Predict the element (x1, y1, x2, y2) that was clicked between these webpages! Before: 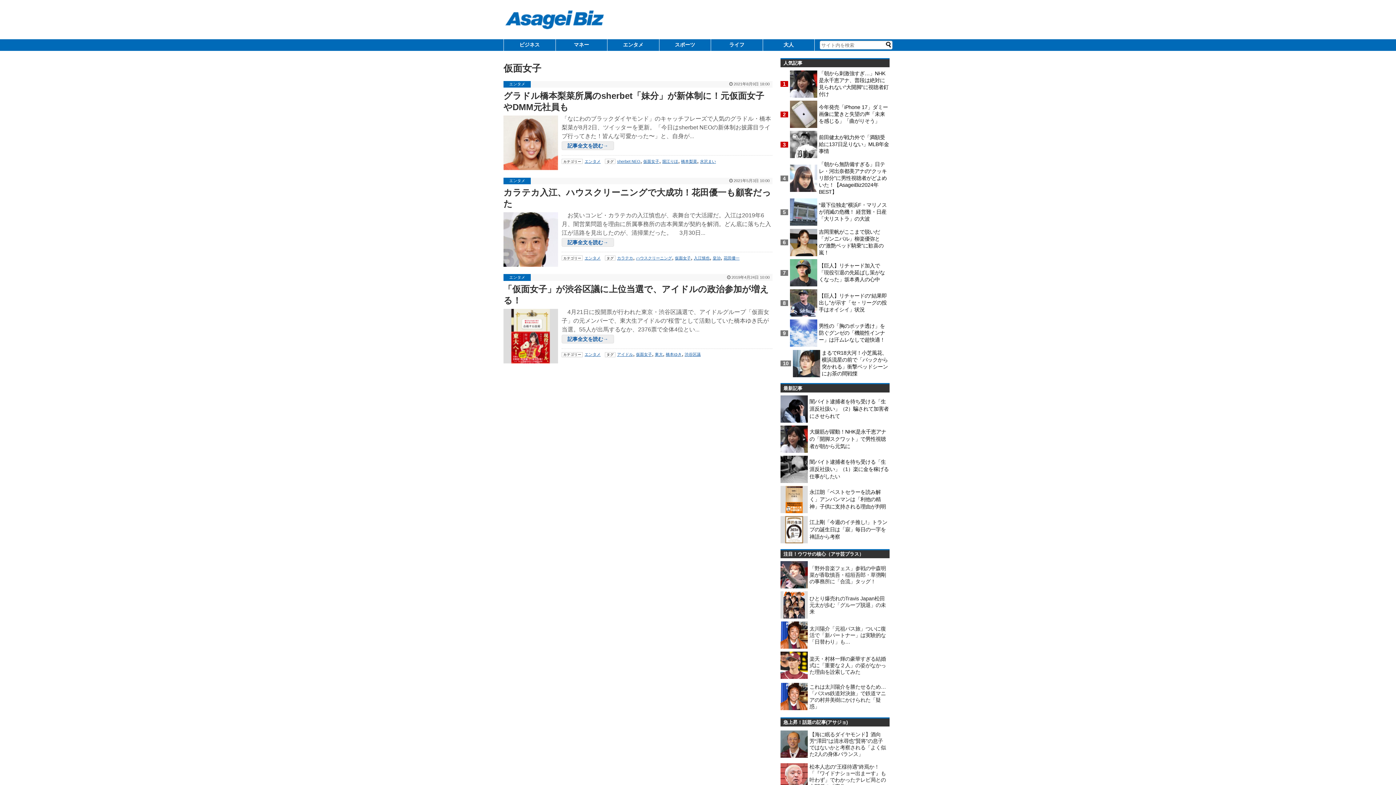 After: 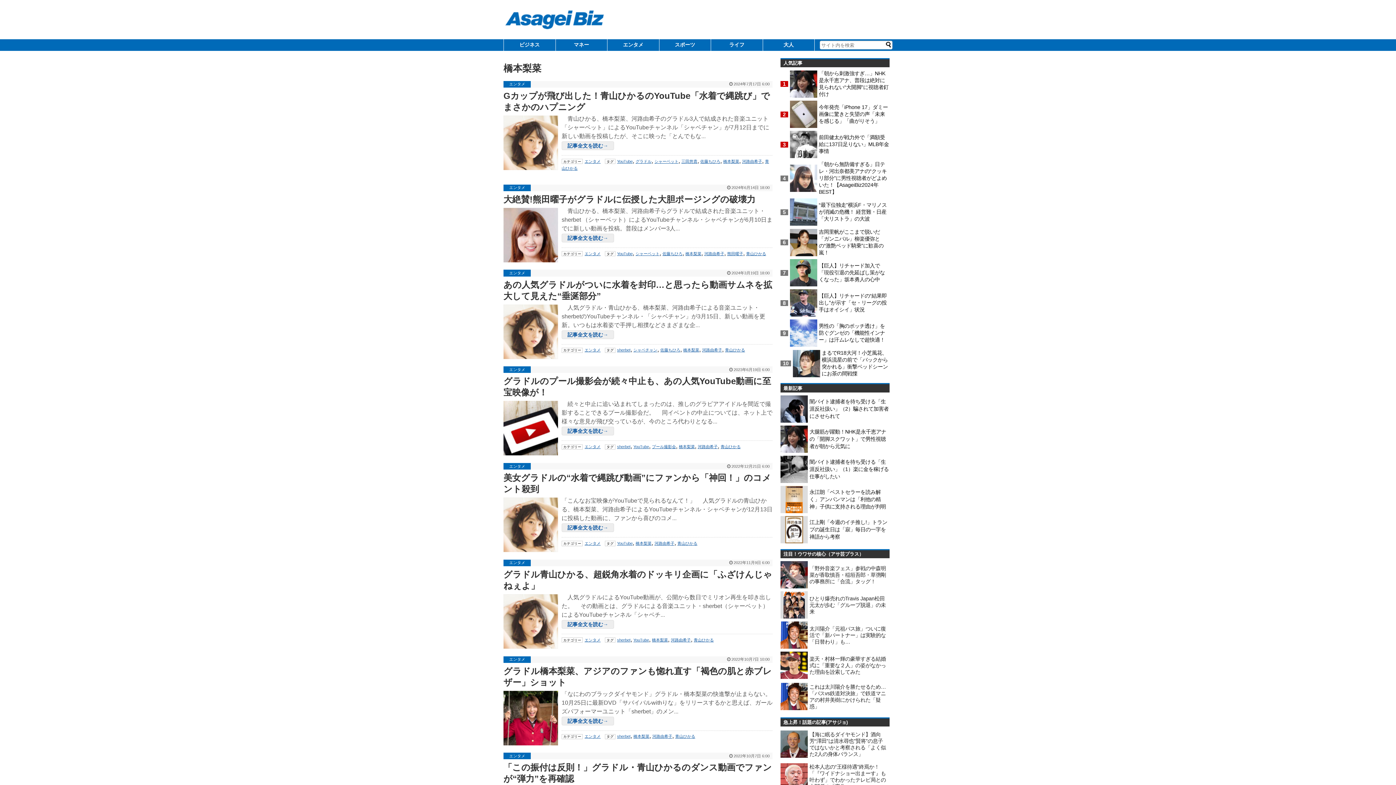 Action: bbox: (681, 159, 697, 163) label: 橋本梨菜